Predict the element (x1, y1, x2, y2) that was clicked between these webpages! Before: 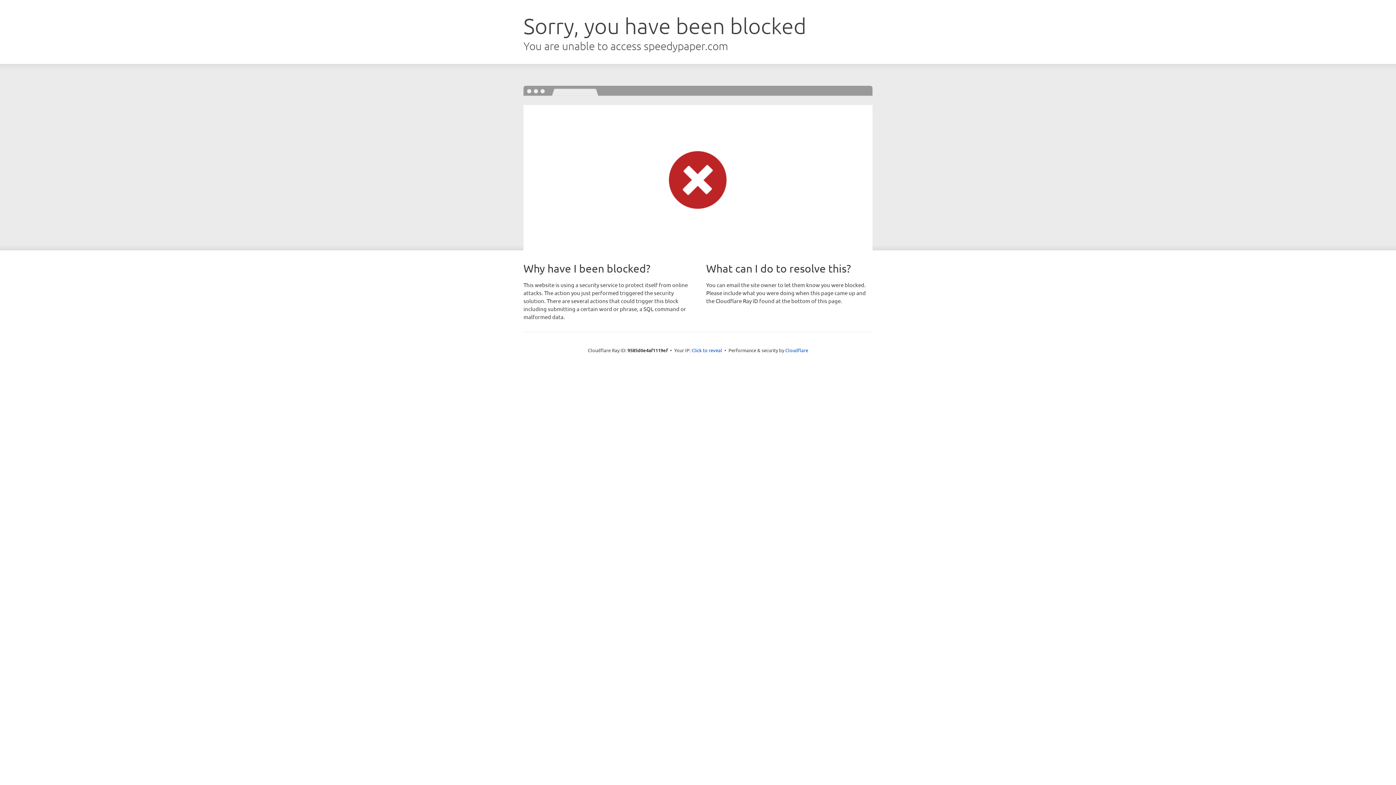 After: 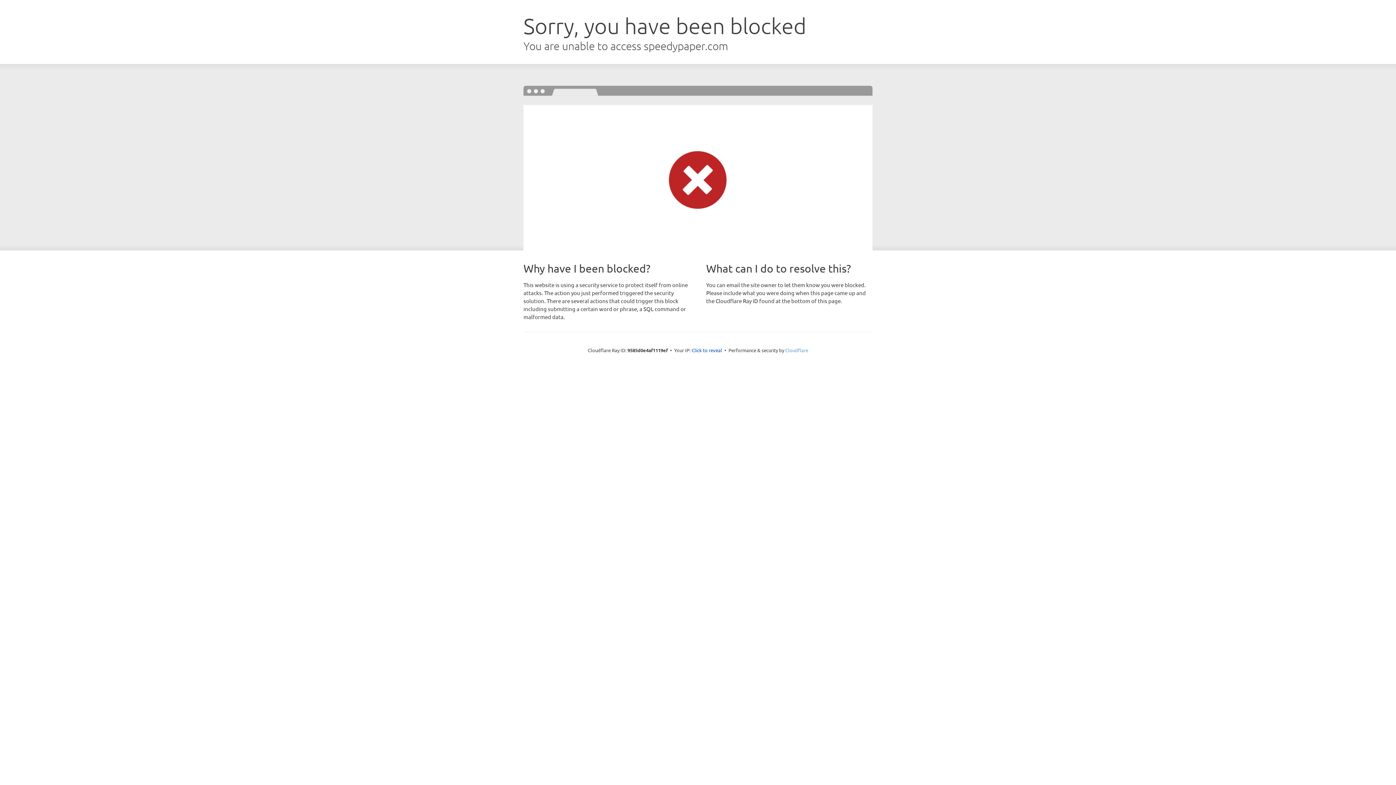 Action: bbox: (785, 347, 808, 353) label: Cloudflare